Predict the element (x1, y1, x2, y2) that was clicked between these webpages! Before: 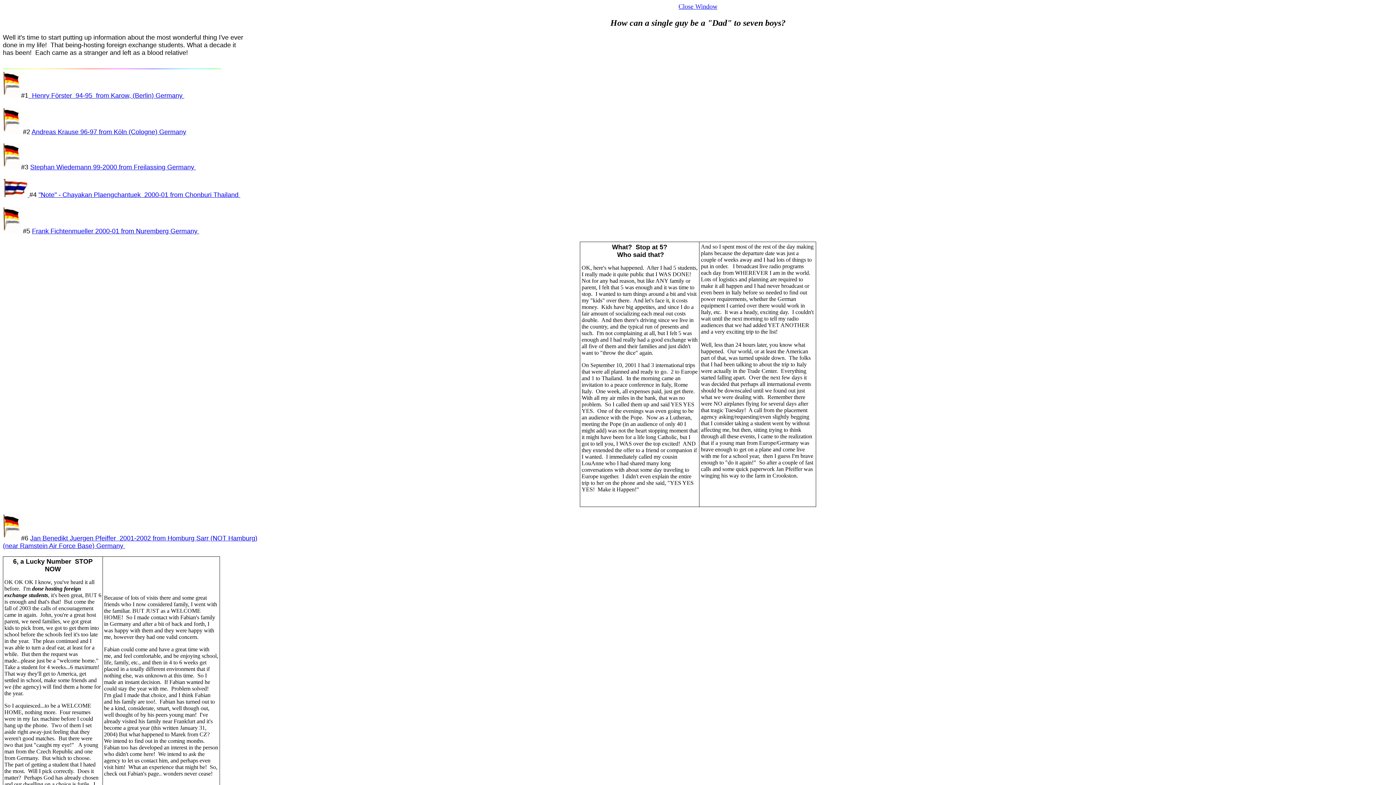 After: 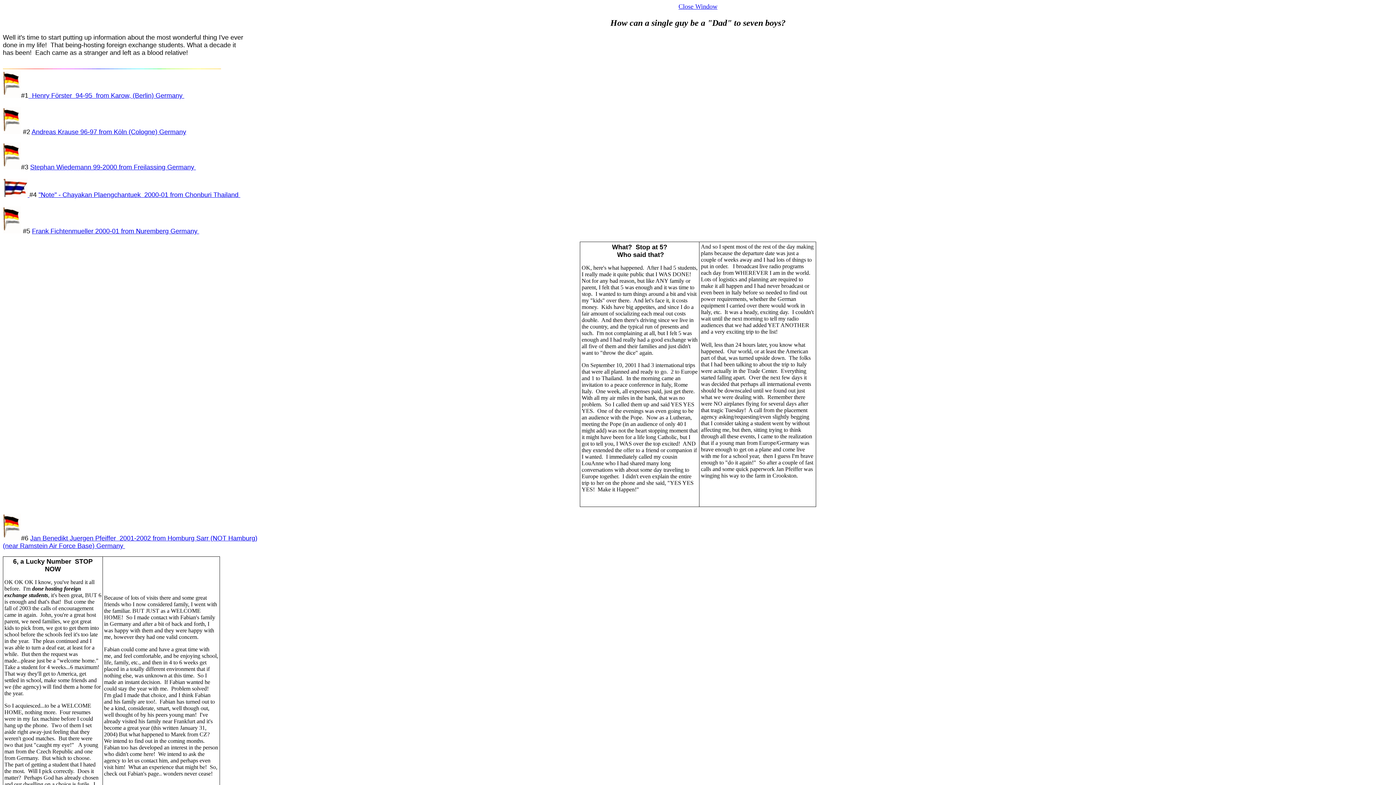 Action: bbox: (32, 227, 199, 234) label: Frank Fichtenmueller 2000-01 from Nuremberg Germany 